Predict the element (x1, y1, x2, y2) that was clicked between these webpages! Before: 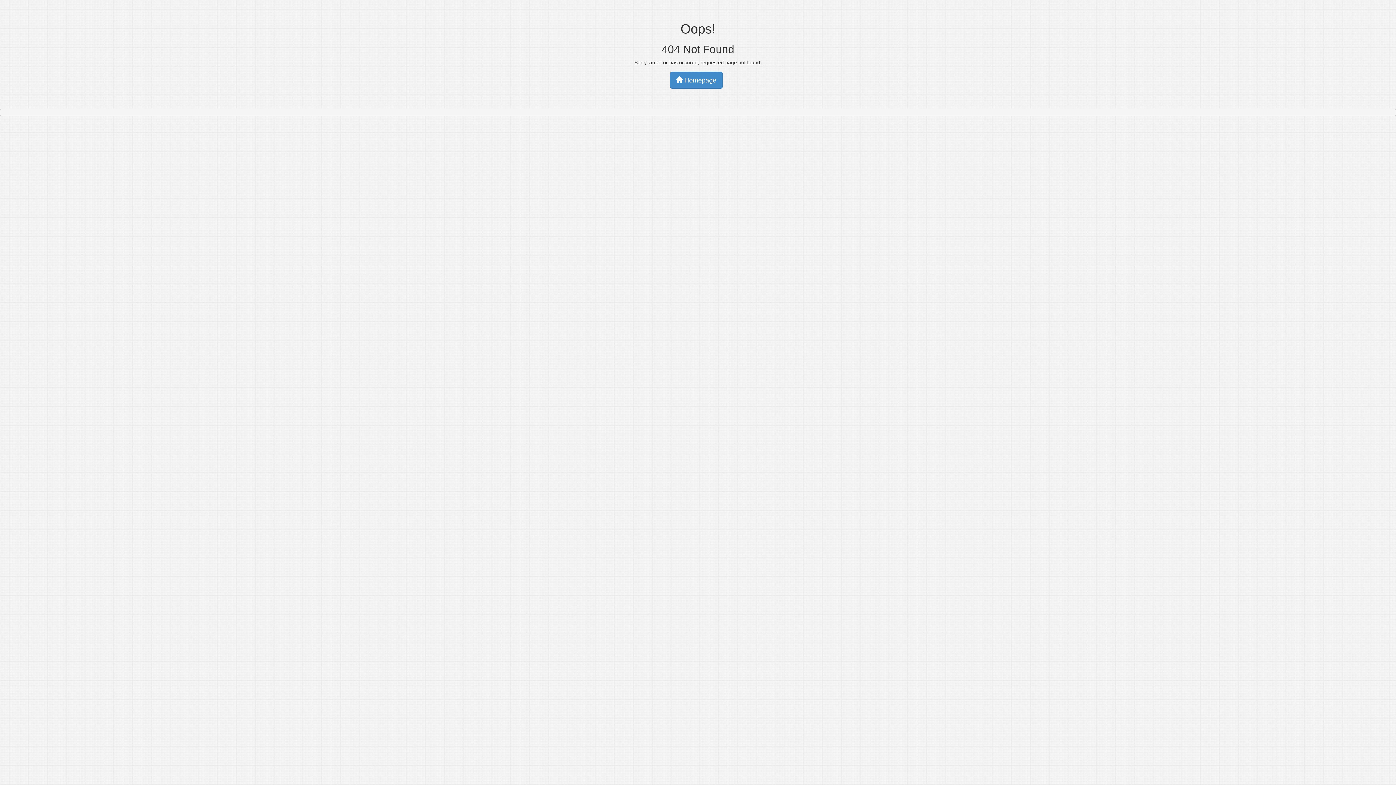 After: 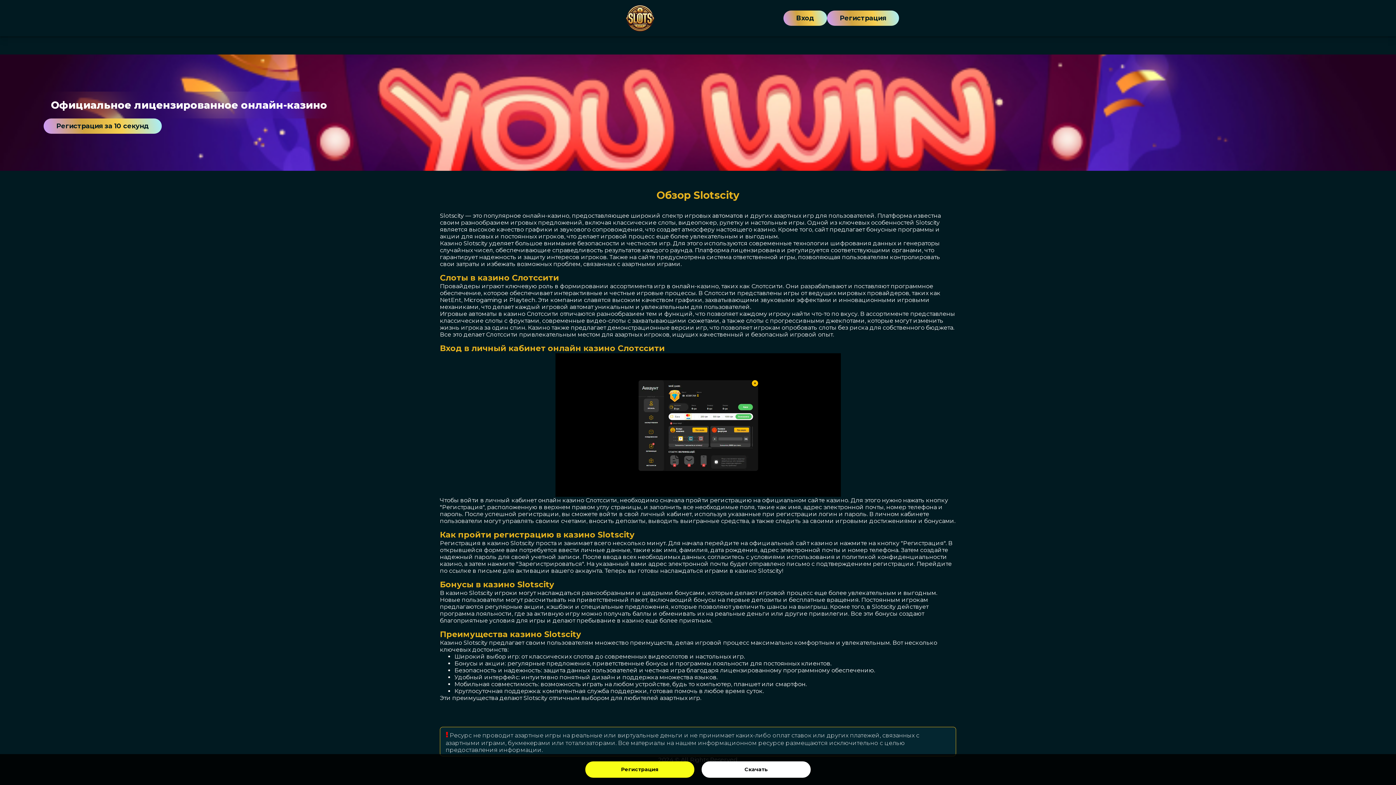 Action: label:  Homepage bbox: (670, 71, 722, 88)